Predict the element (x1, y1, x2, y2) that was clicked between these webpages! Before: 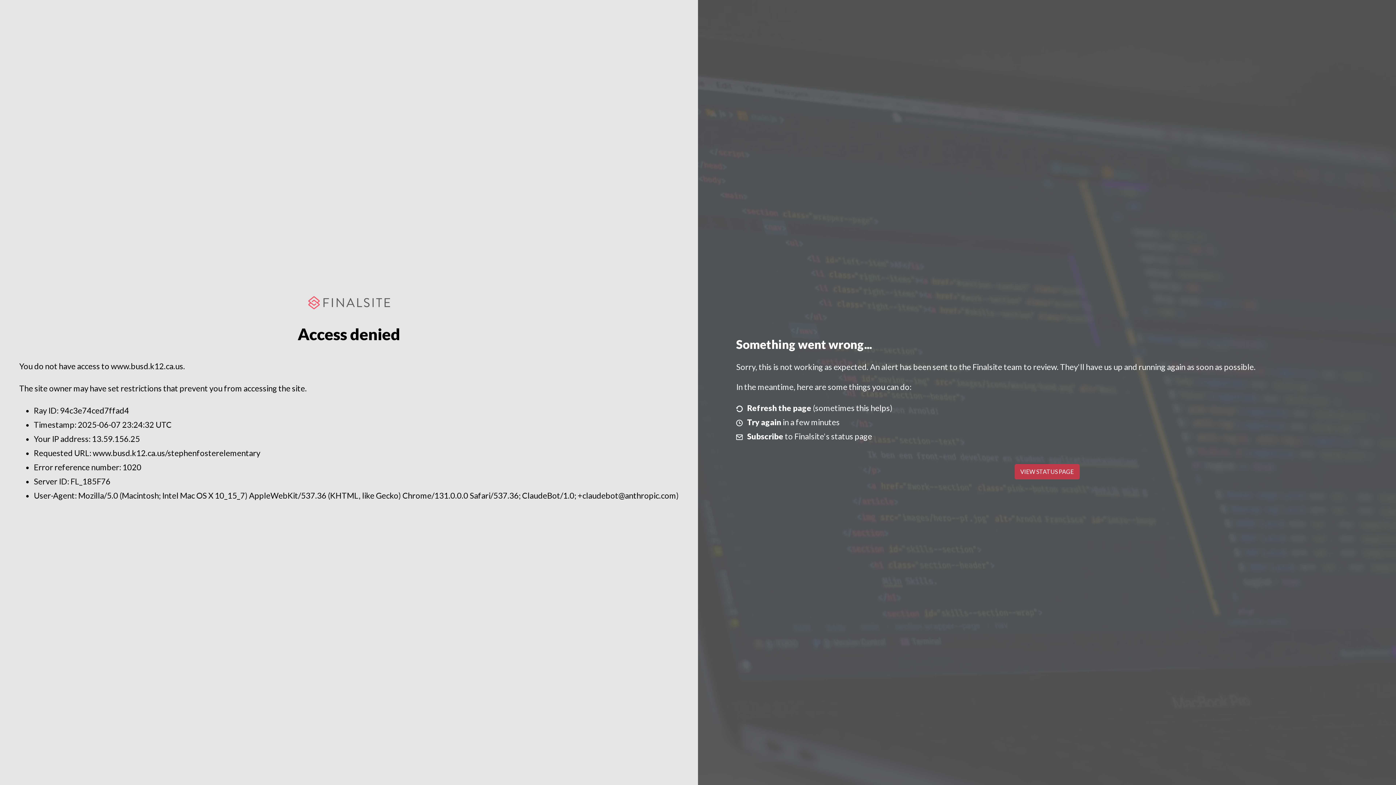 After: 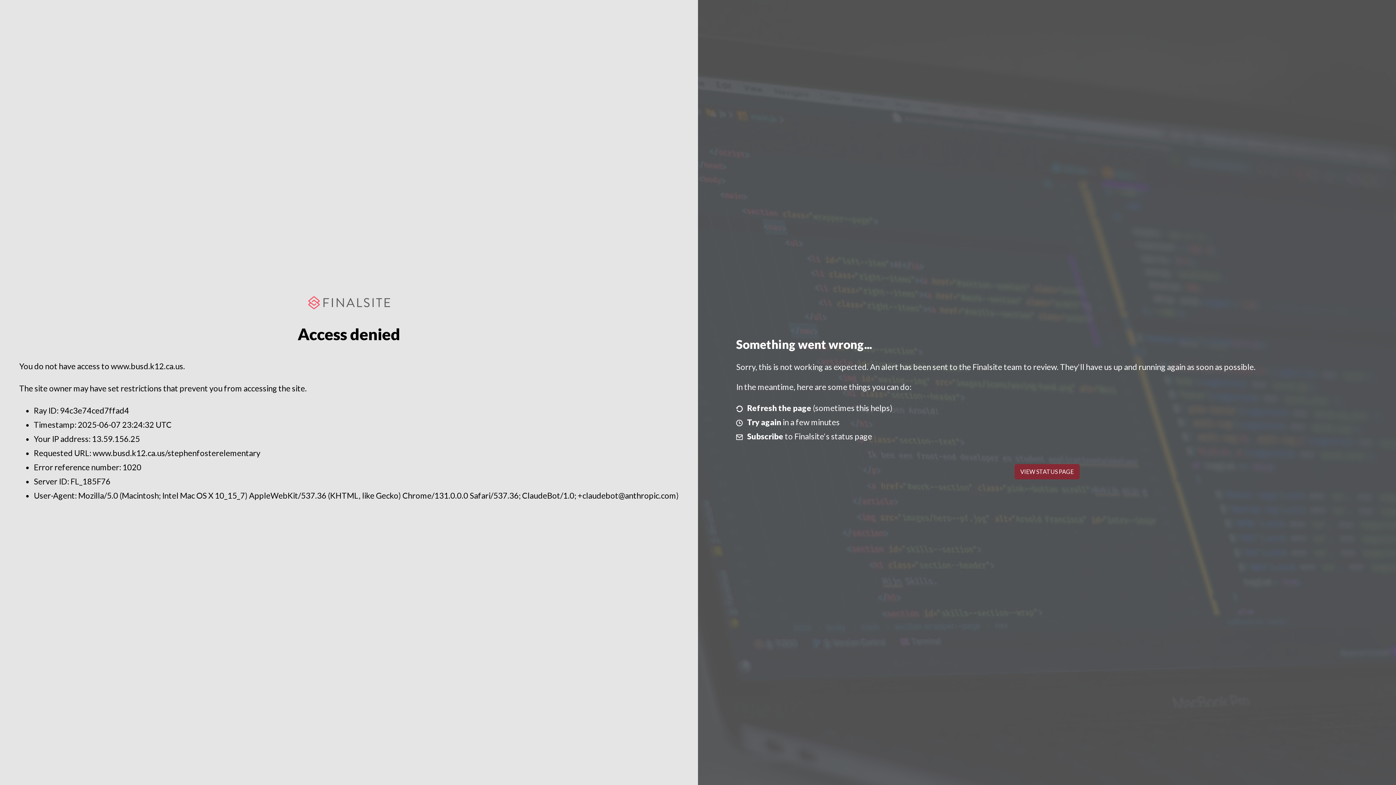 Action: bbox: (1014, 464, 1079, 479) label: VIEW STATUS PAGE